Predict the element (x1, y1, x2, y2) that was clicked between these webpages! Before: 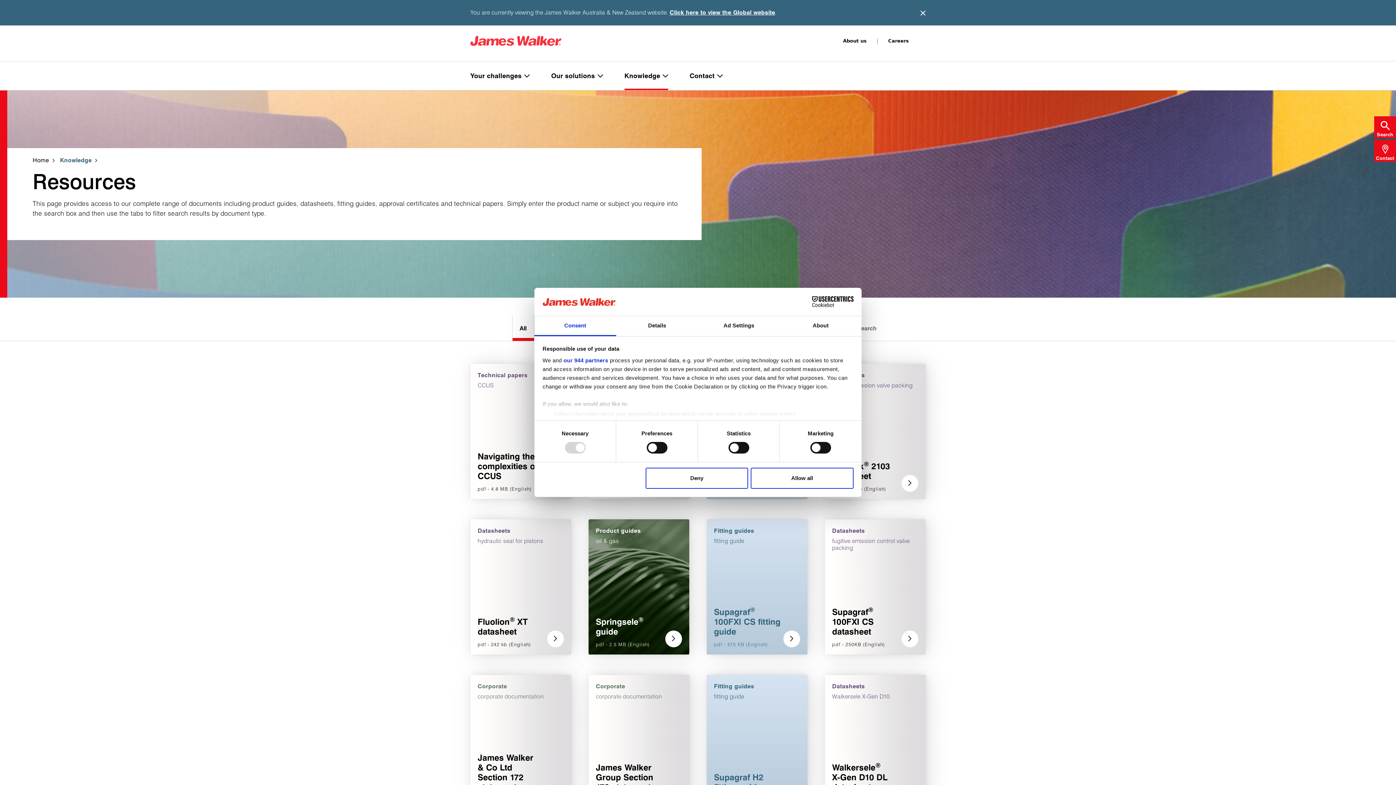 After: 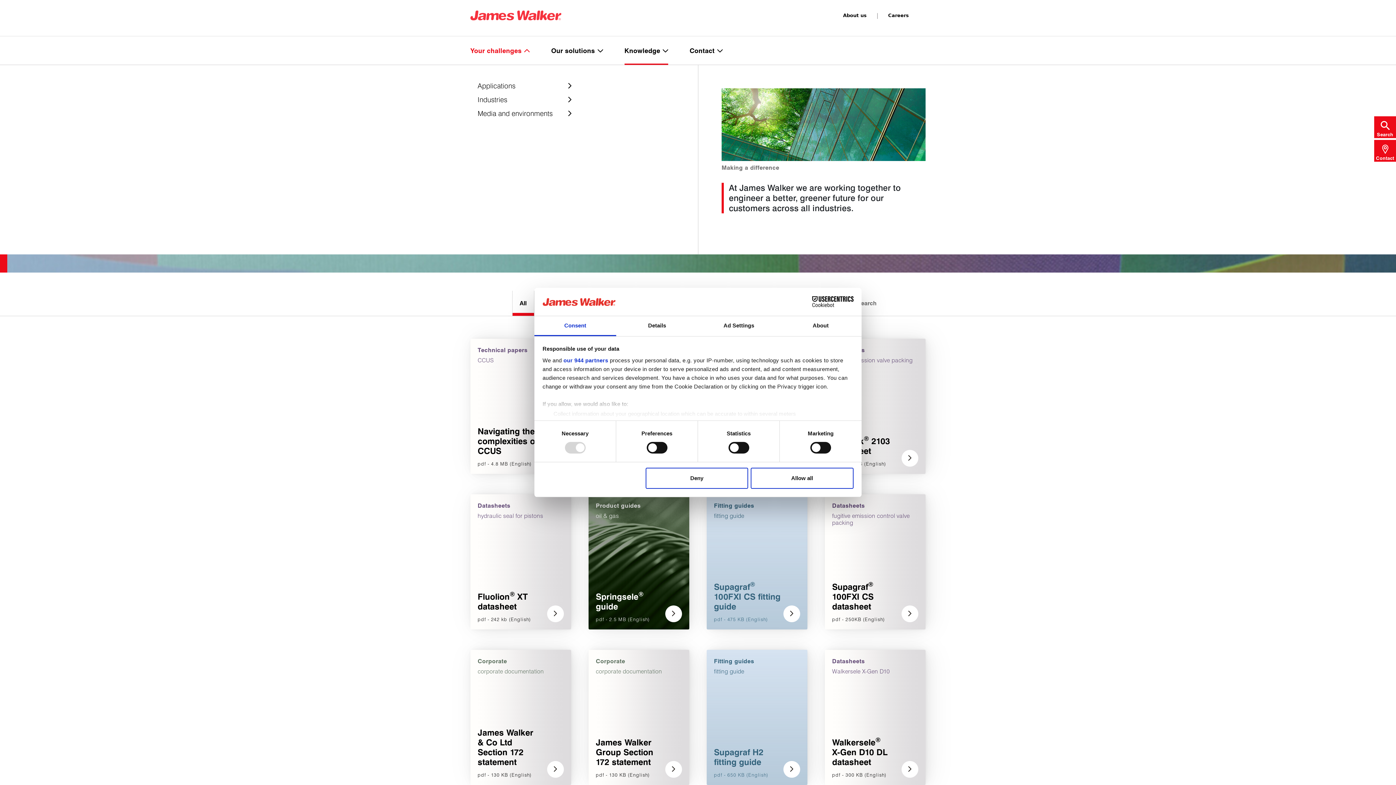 Action: bbox: (470, 68, 529, 90) label: Your challenges